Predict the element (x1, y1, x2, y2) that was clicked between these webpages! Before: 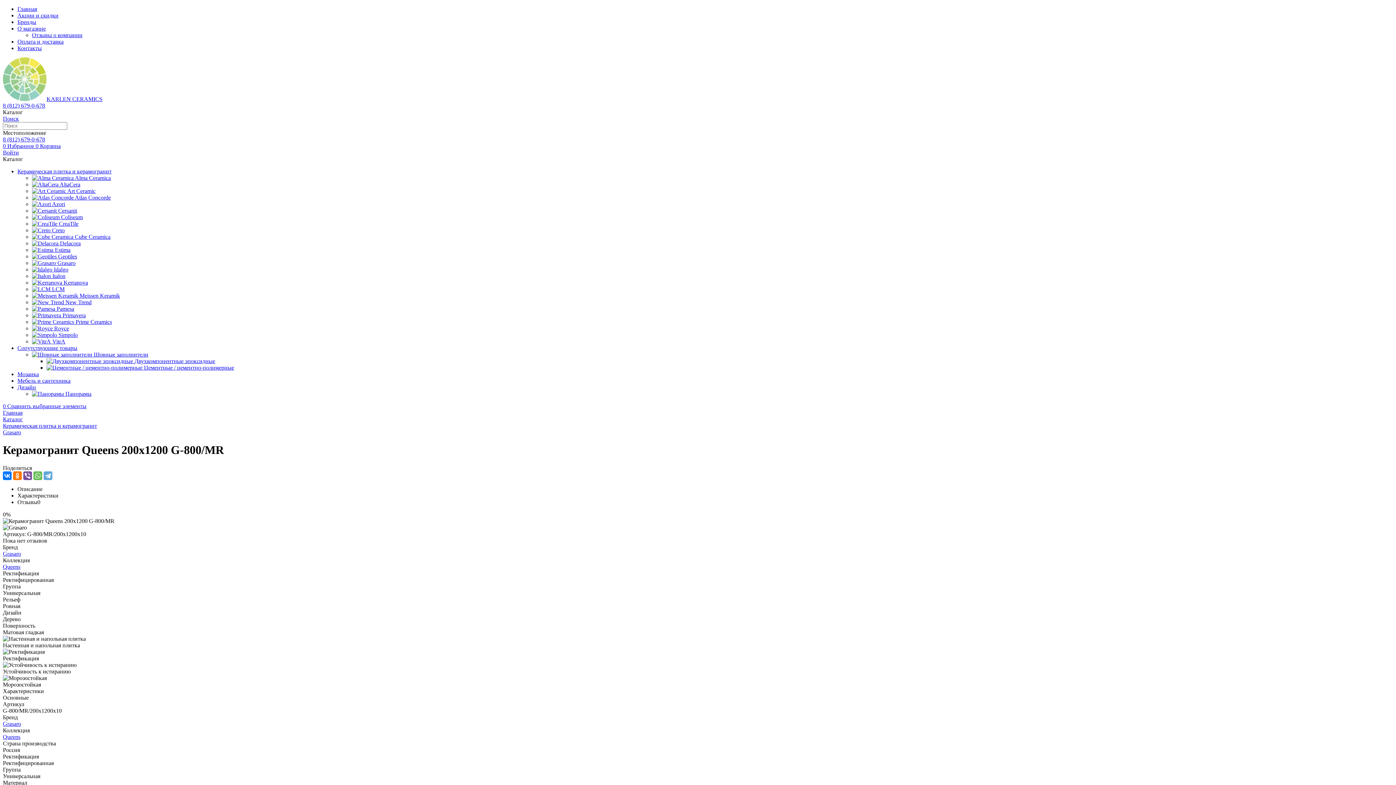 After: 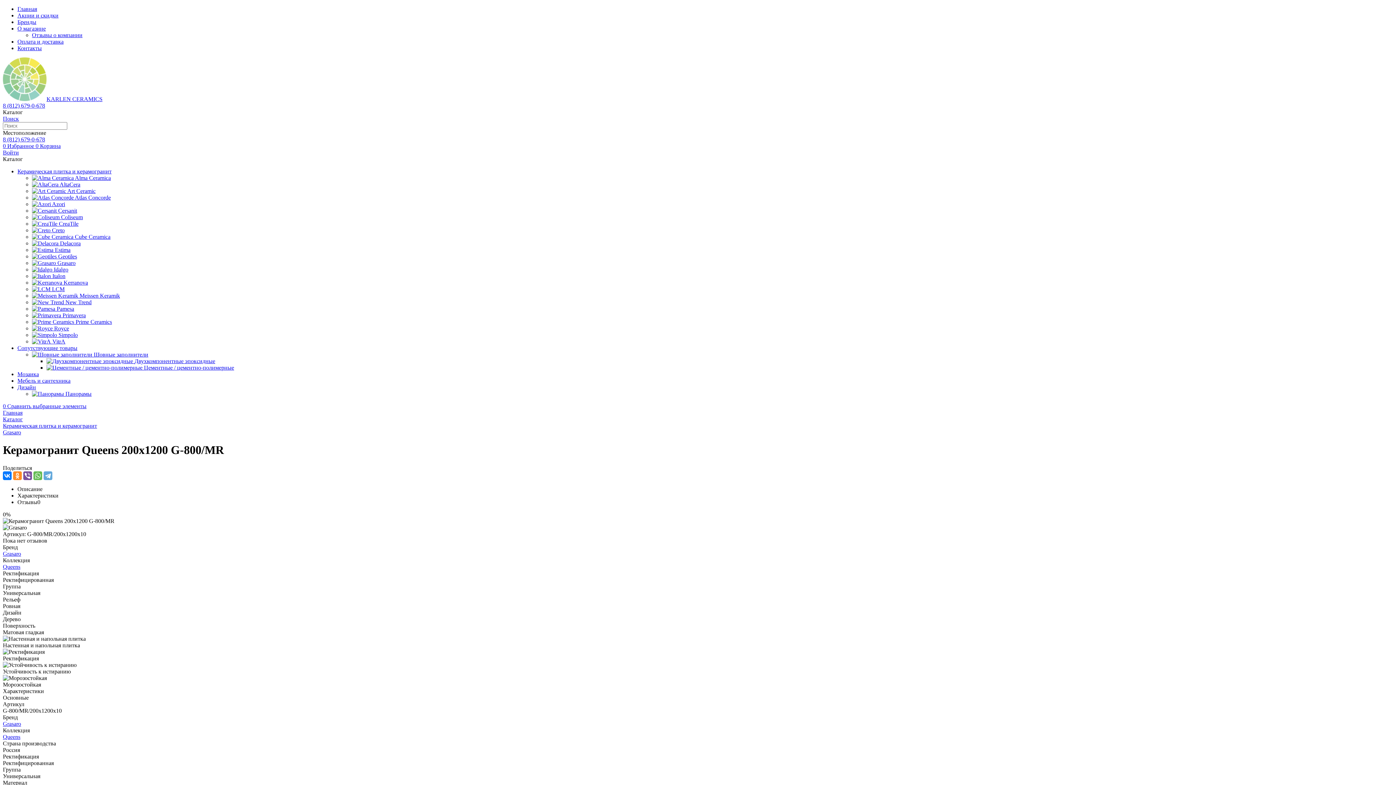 Action: bbox: (13, 471, 21, 480)